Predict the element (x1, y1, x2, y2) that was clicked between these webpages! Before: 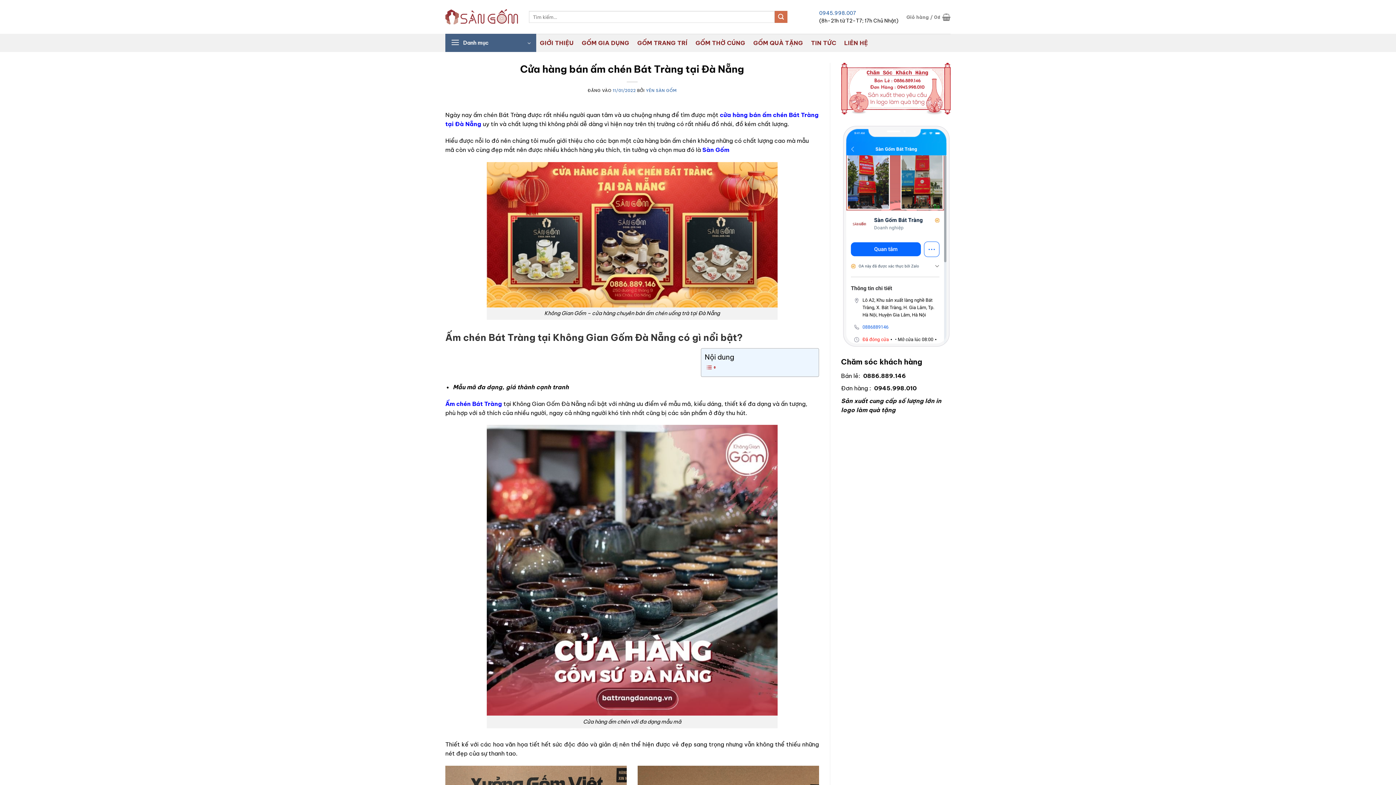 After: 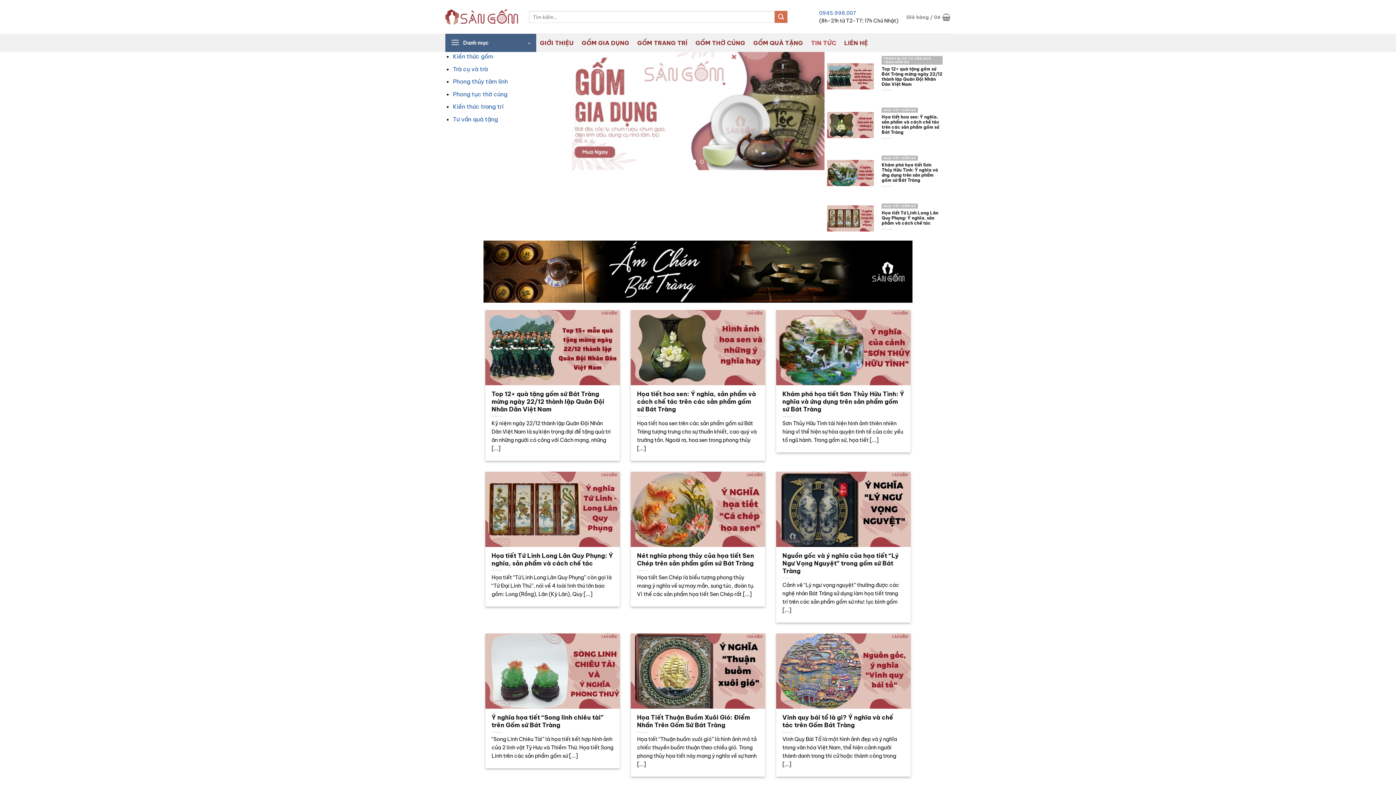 Action: bbox: (811, 34, 836, 51) label: TIN TỨC